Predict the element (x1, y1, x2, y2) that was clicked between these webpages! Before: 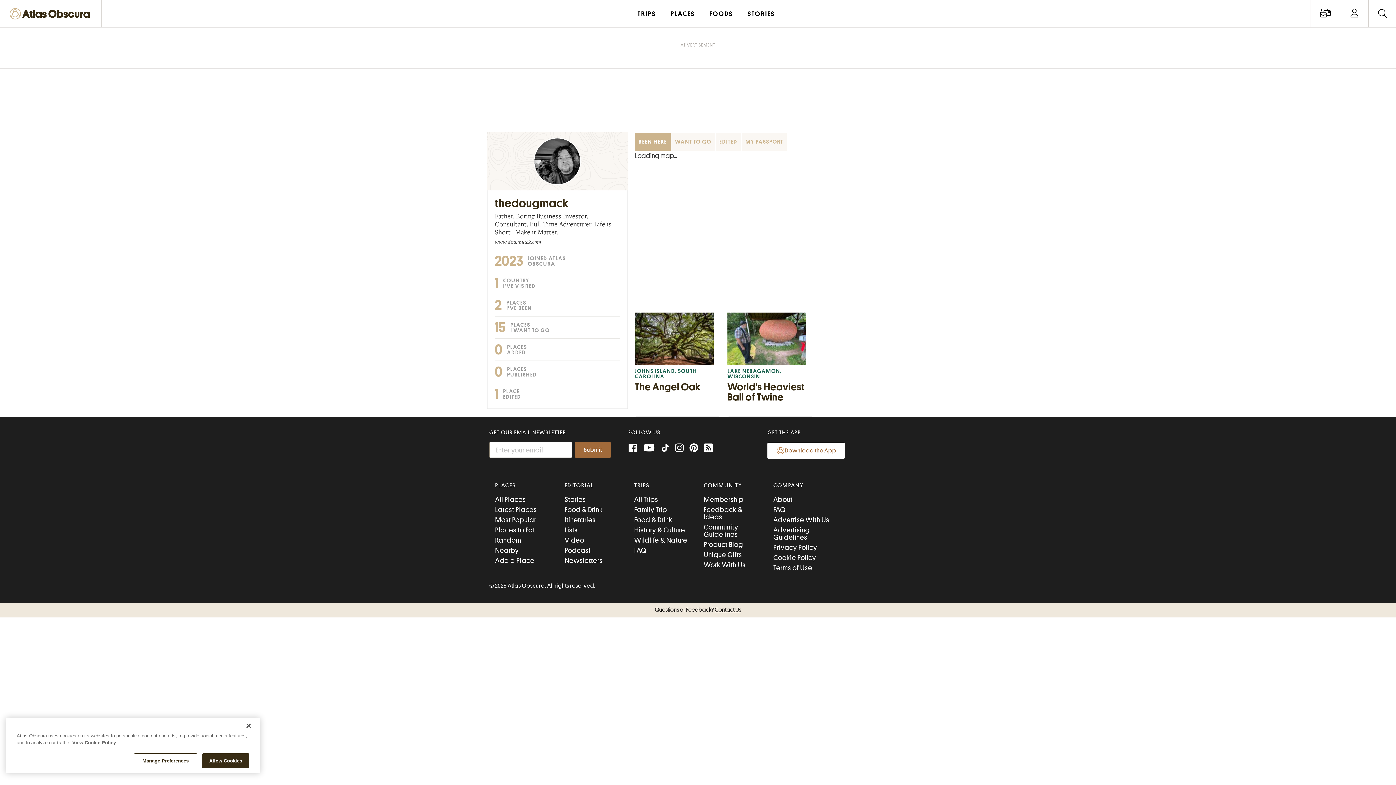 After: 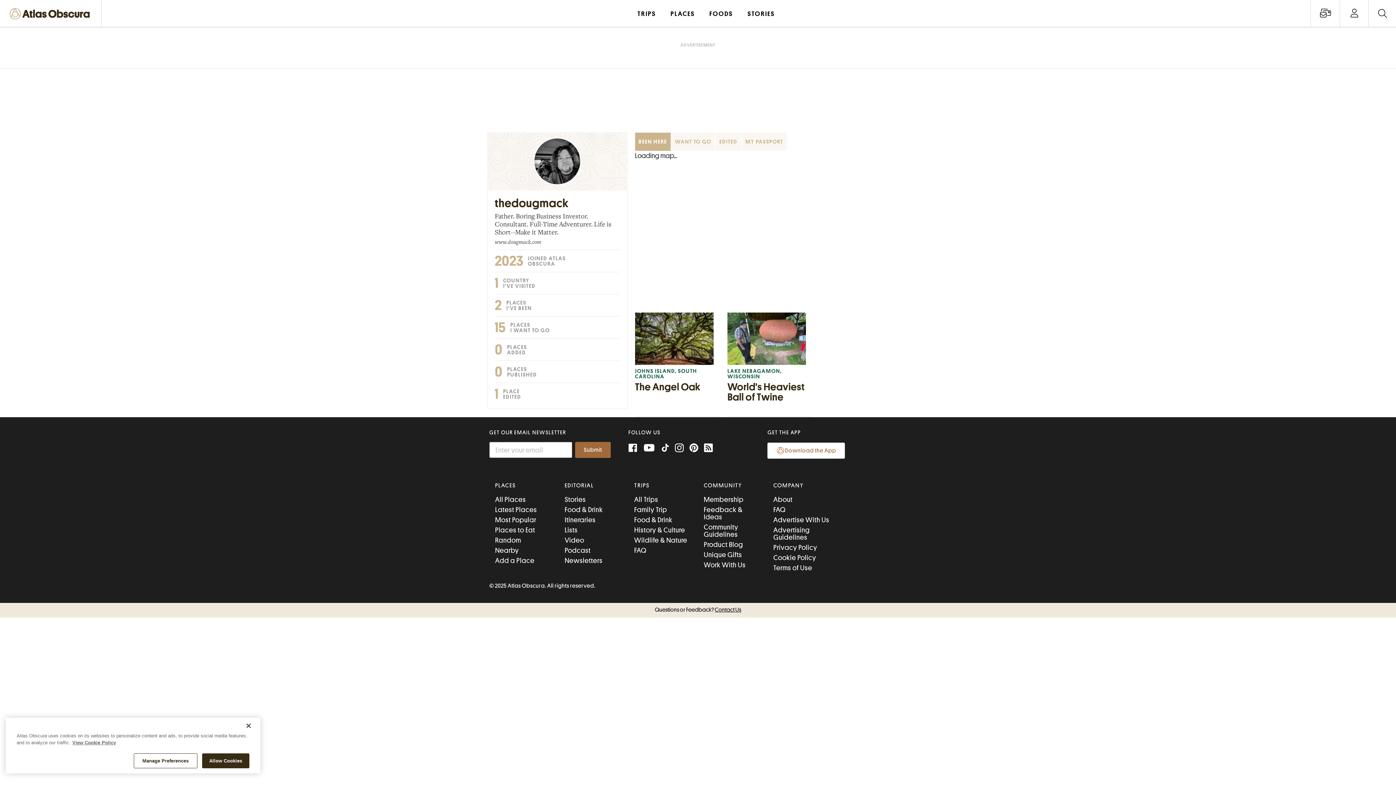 Action: label: 2 PLACES
I'VE BEEN bbox: (494, 294, 620, 316)